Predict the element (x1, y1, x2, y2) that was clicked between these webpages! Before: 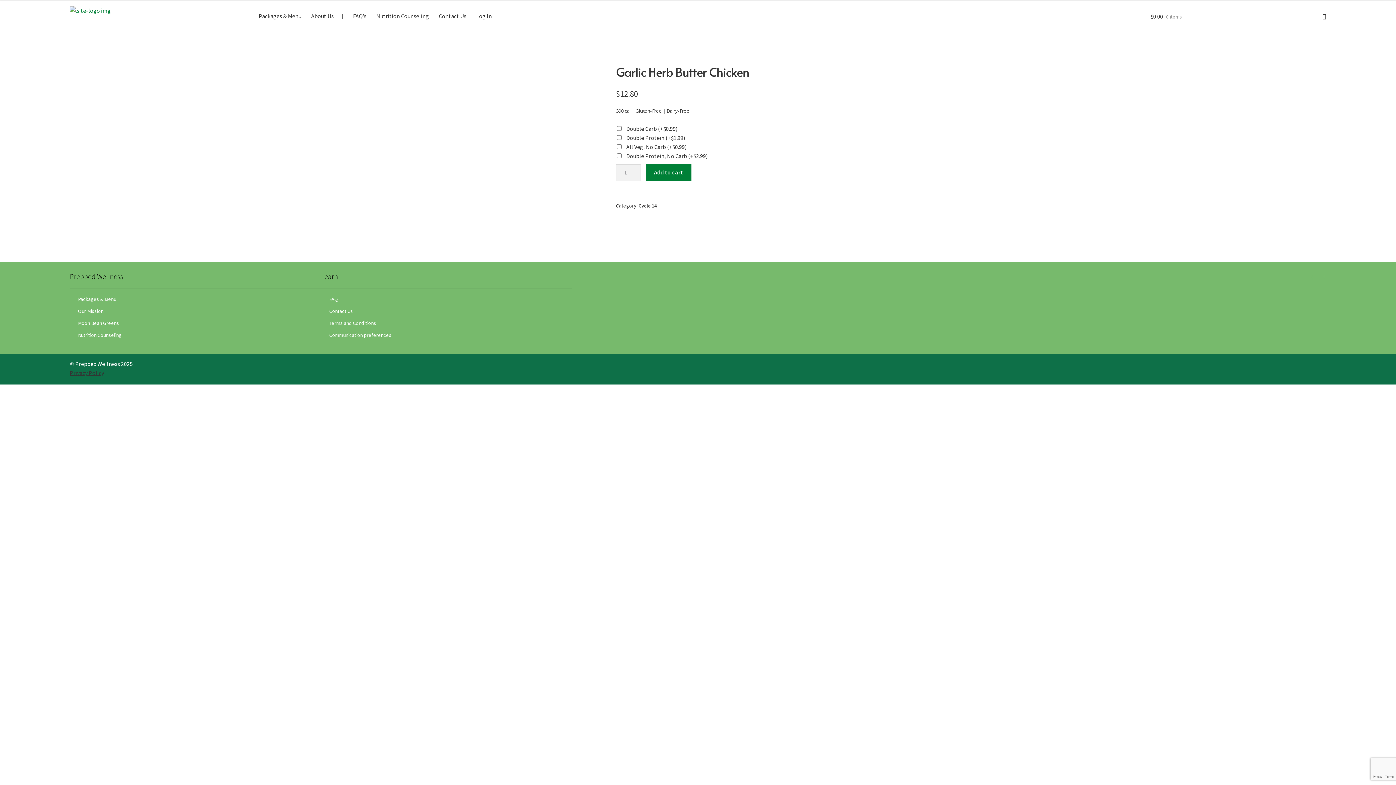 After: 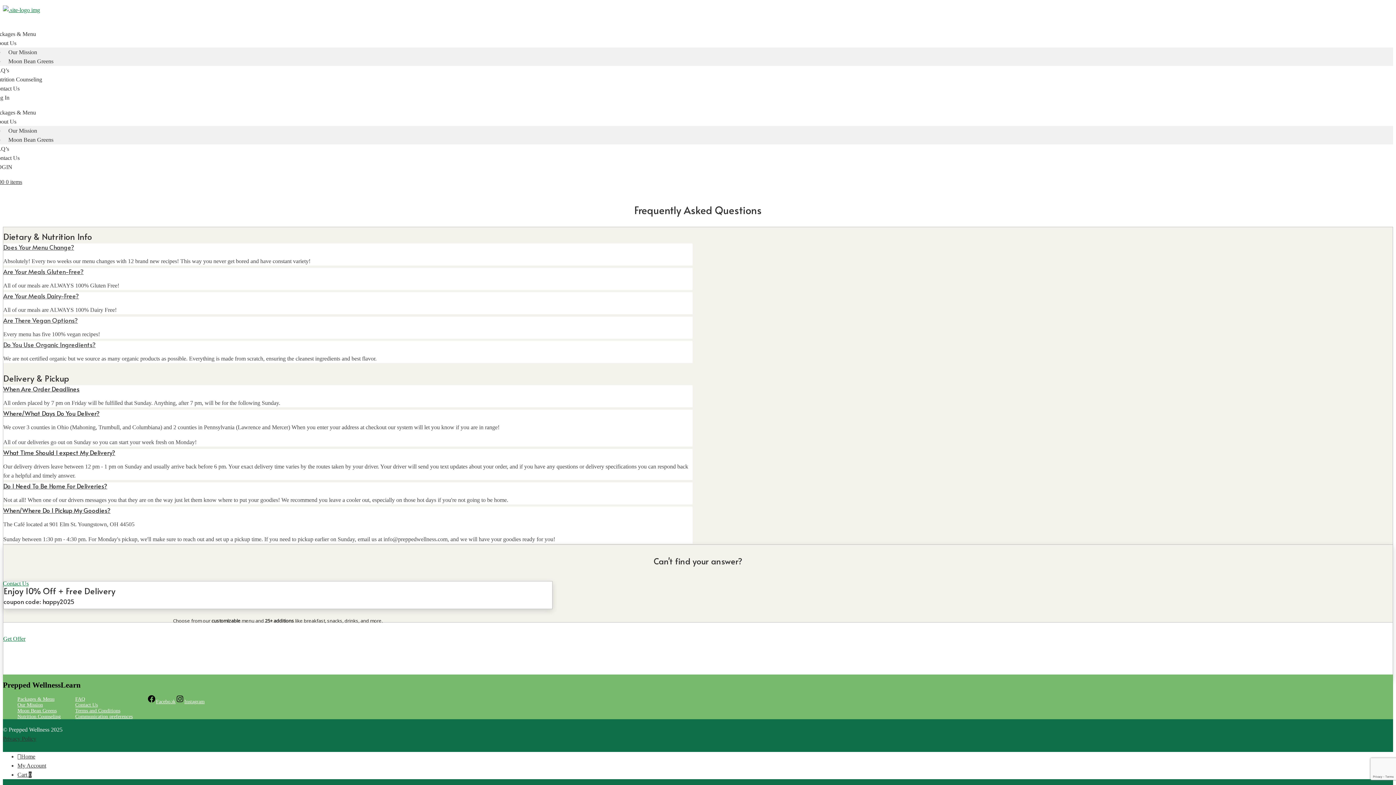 Action: bbox: (348, 2, 370, 29) label: FAQ’s